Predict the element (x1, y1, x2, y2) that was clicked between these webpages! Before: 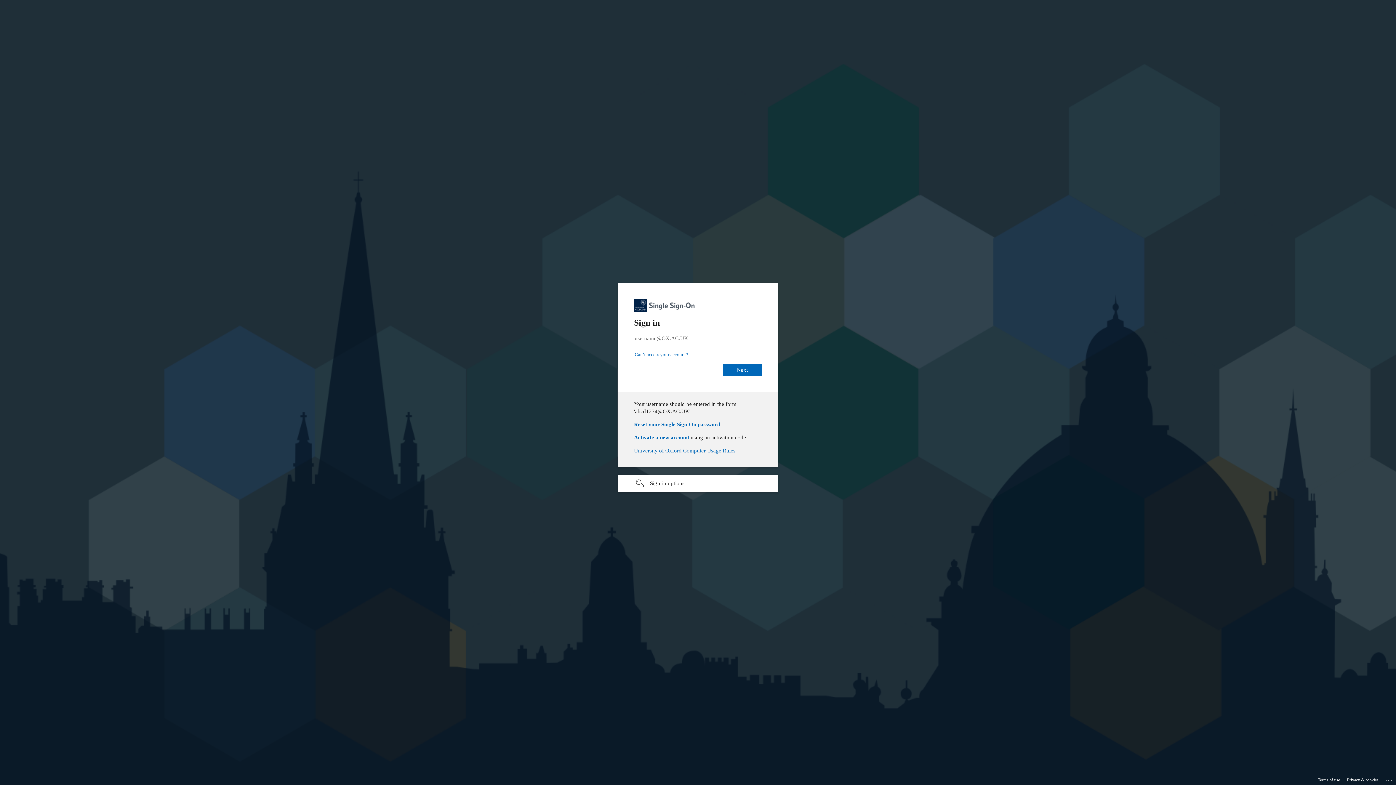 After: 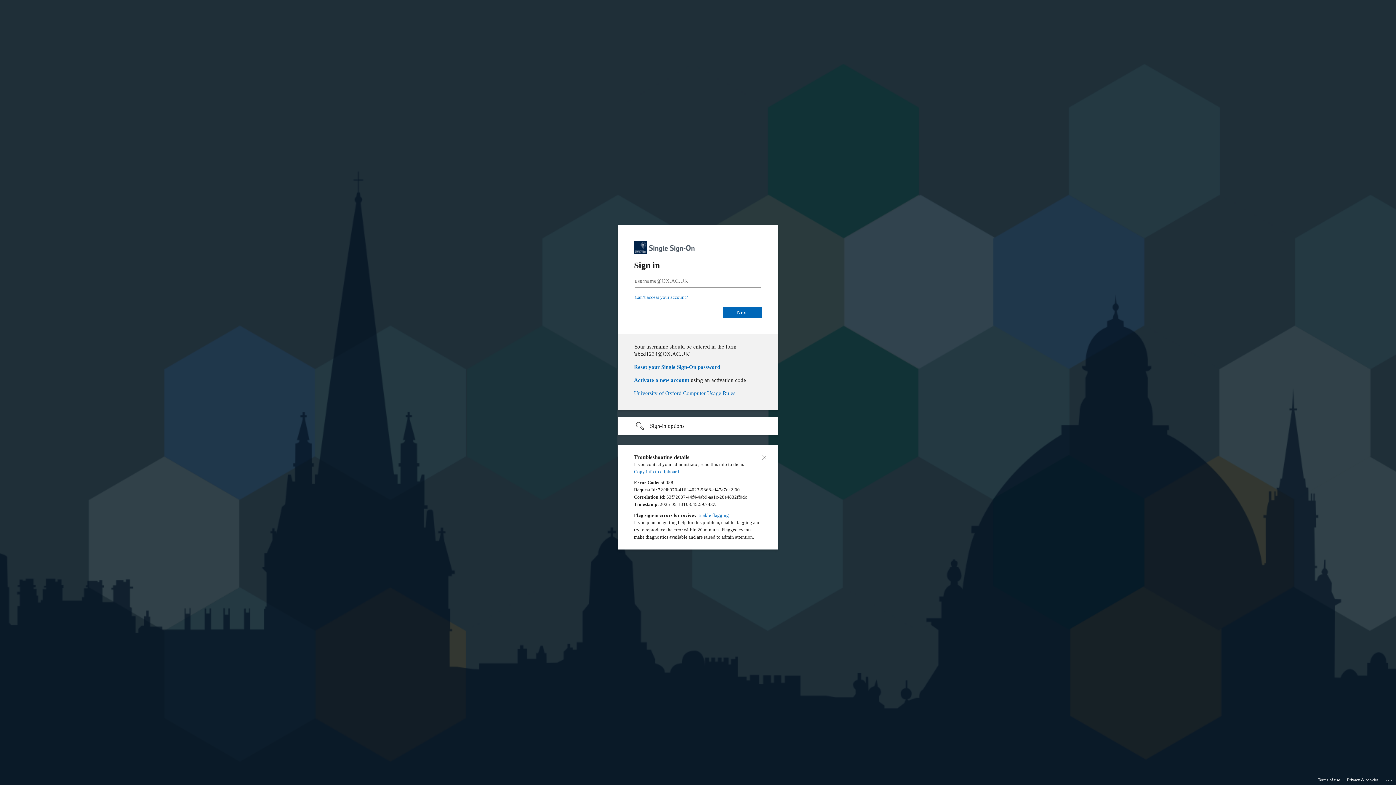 Action: label: Click here for troubleshooting information bbox: (1385, 775, 1393, 783)